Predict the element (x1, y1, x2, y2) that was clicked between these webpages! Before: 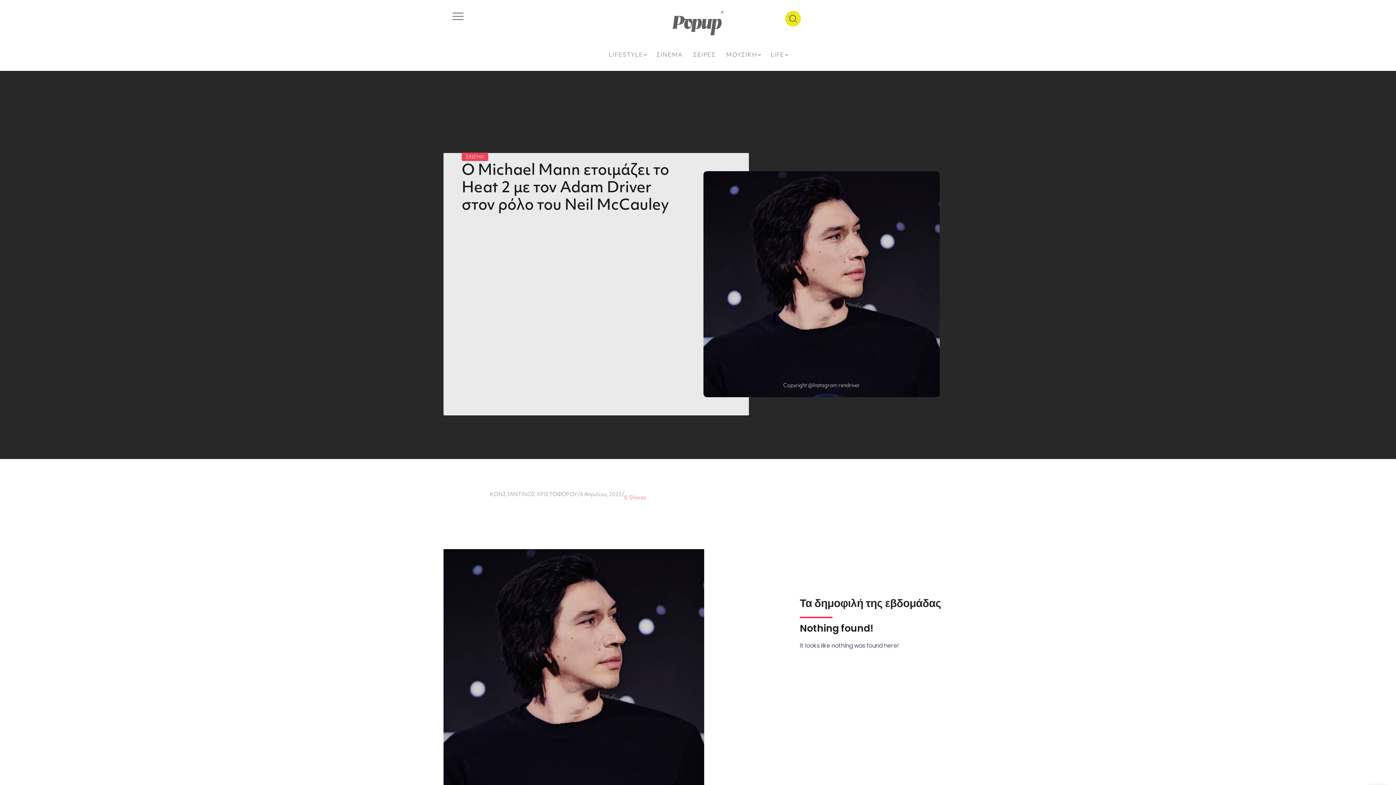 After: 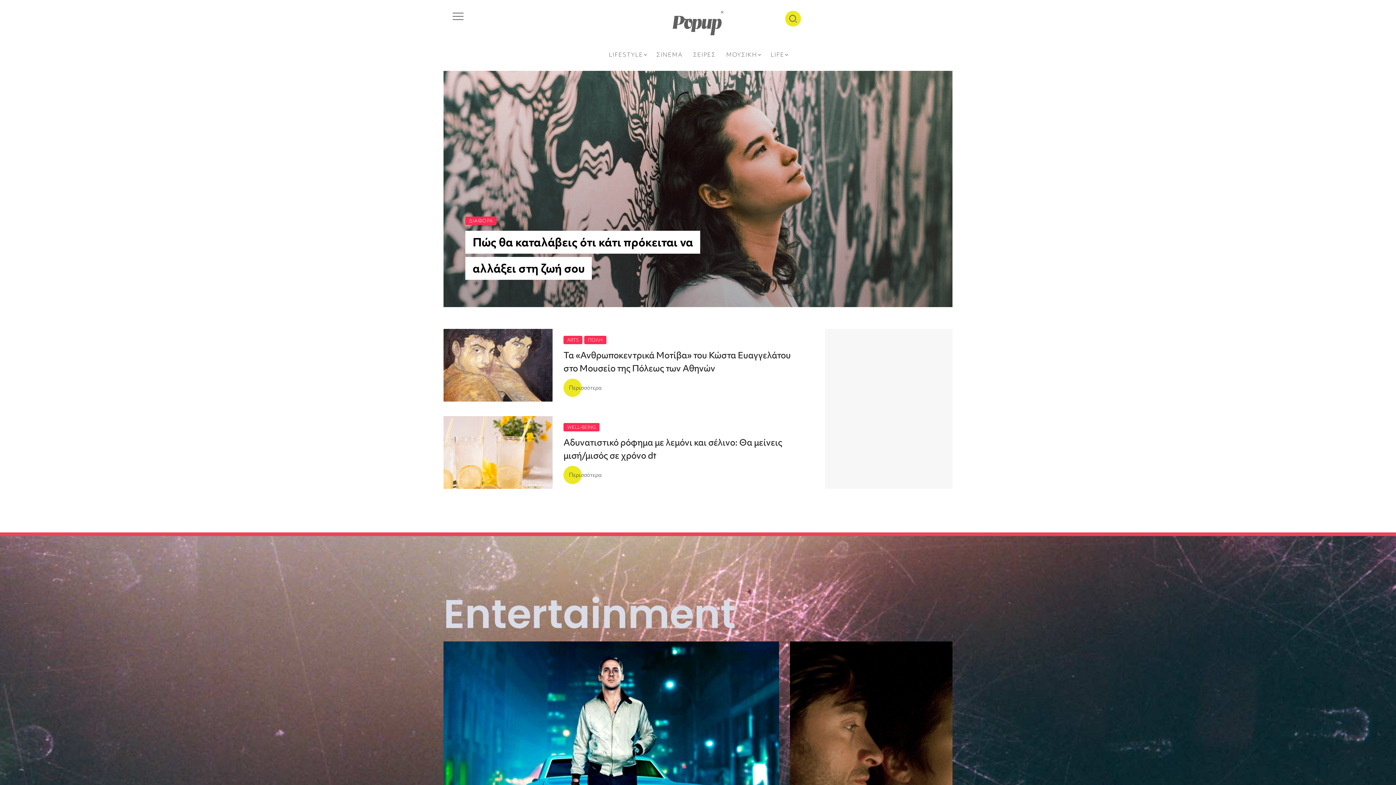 Action: bbox: (672, 10, 723, 35)